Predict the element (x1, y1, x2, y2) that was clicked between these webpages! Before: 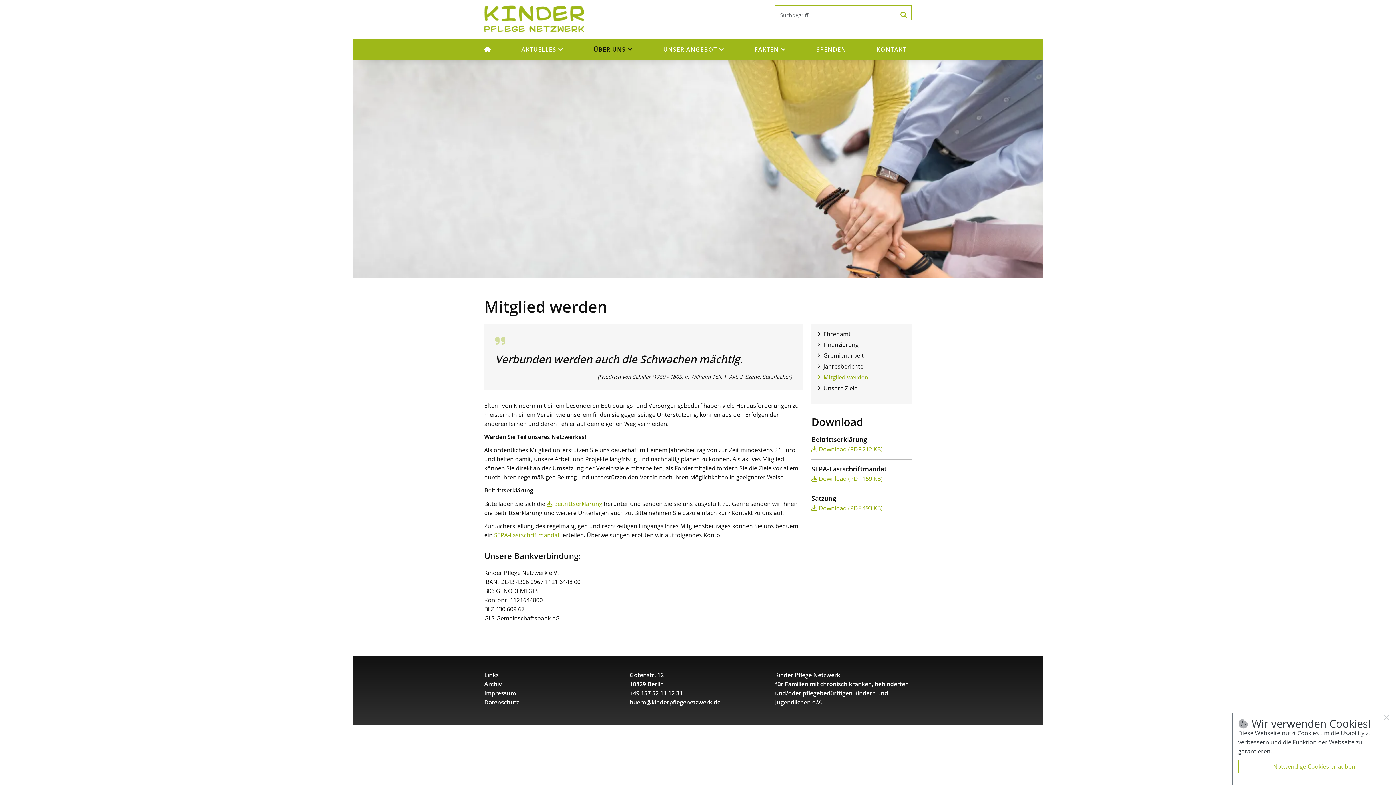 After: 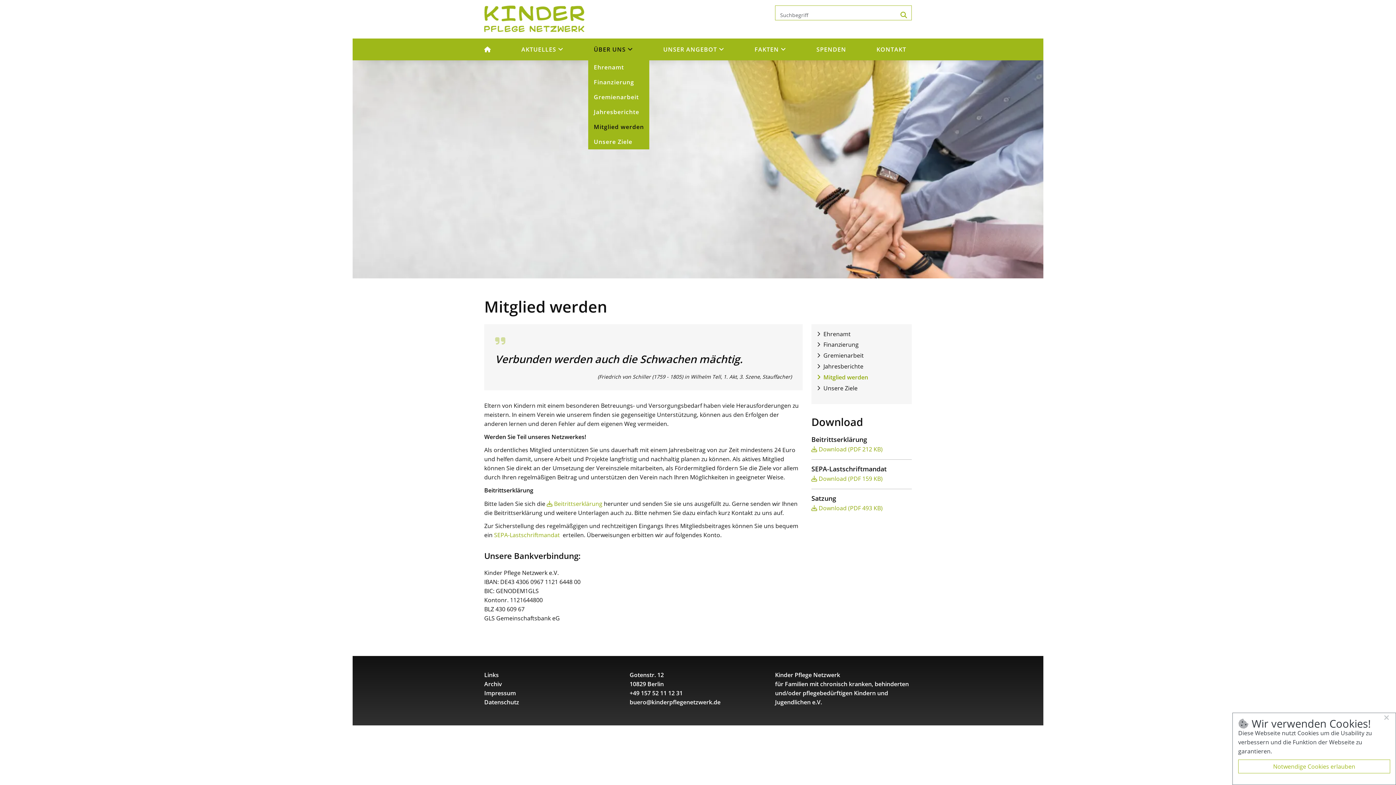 Action: bbox: (593, 40, 638, 55) label: ÜBER UNS 